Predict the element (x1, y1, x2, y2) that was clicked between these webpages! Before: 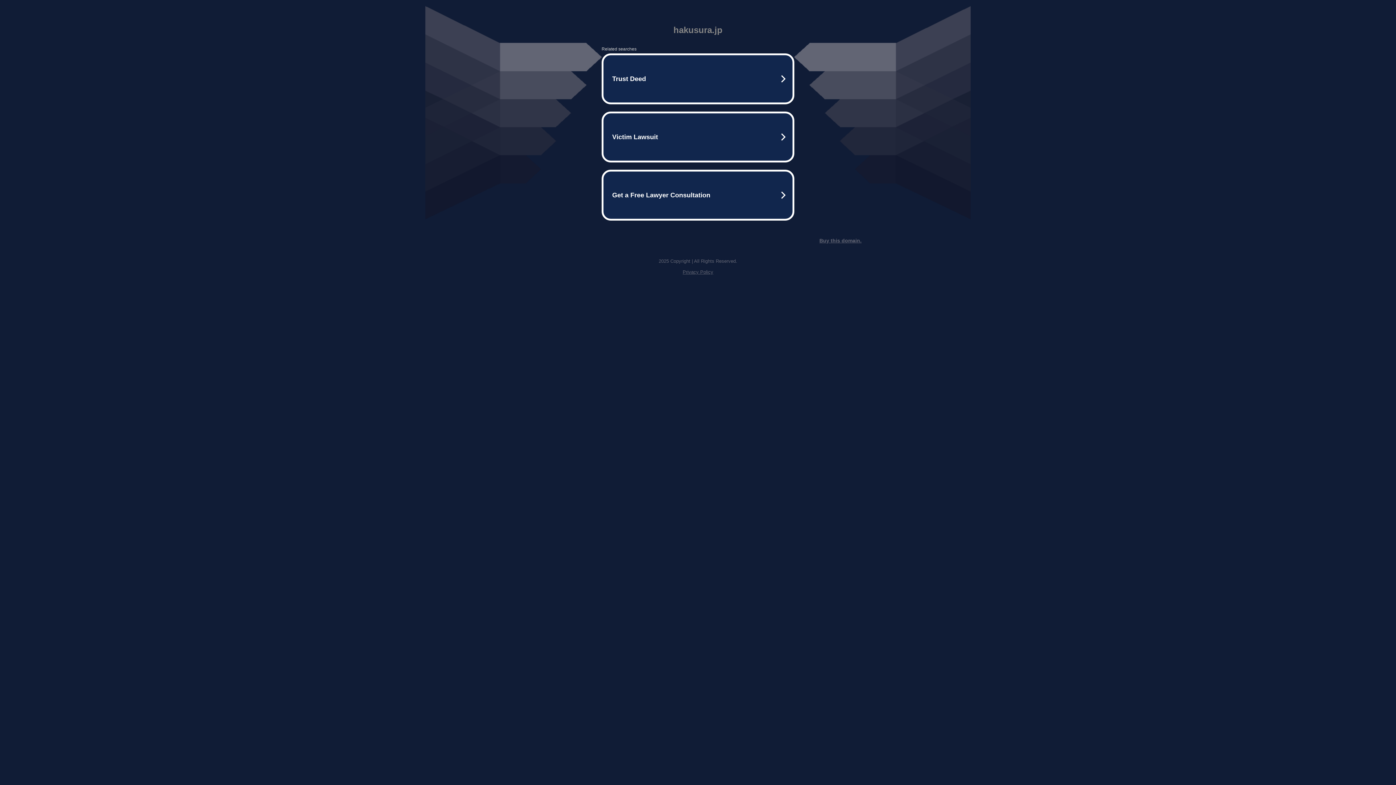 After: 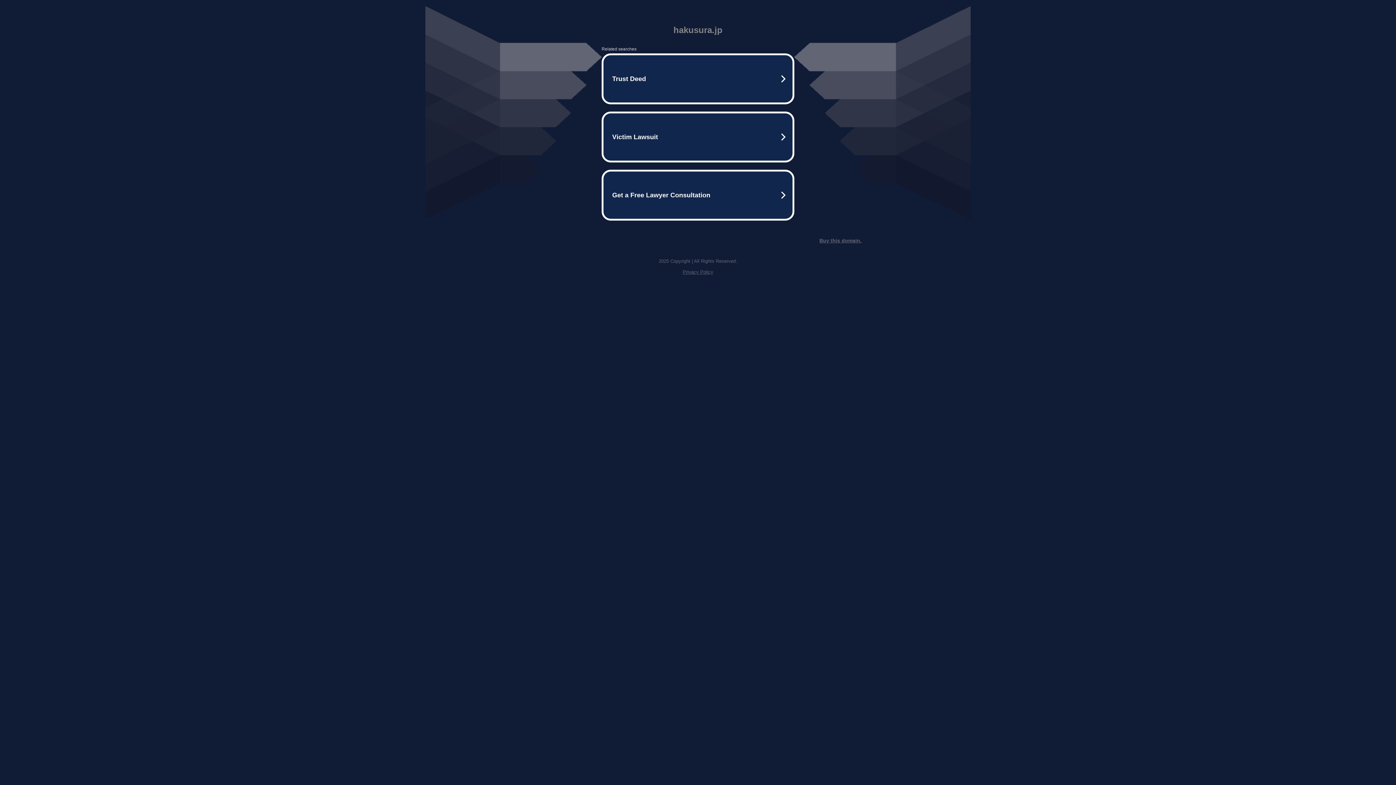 Action: label: Buy this domain. bbox: (819, 237, 861, 243)